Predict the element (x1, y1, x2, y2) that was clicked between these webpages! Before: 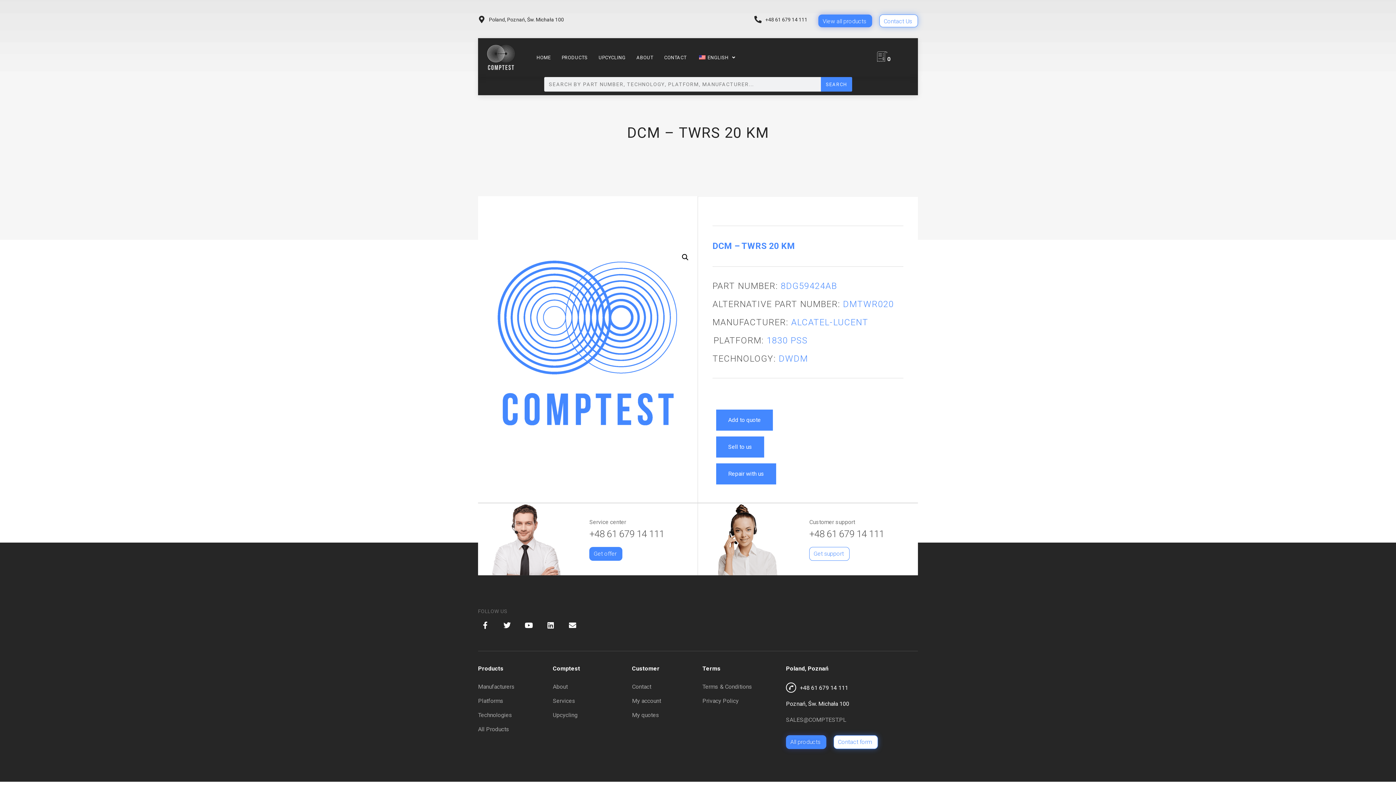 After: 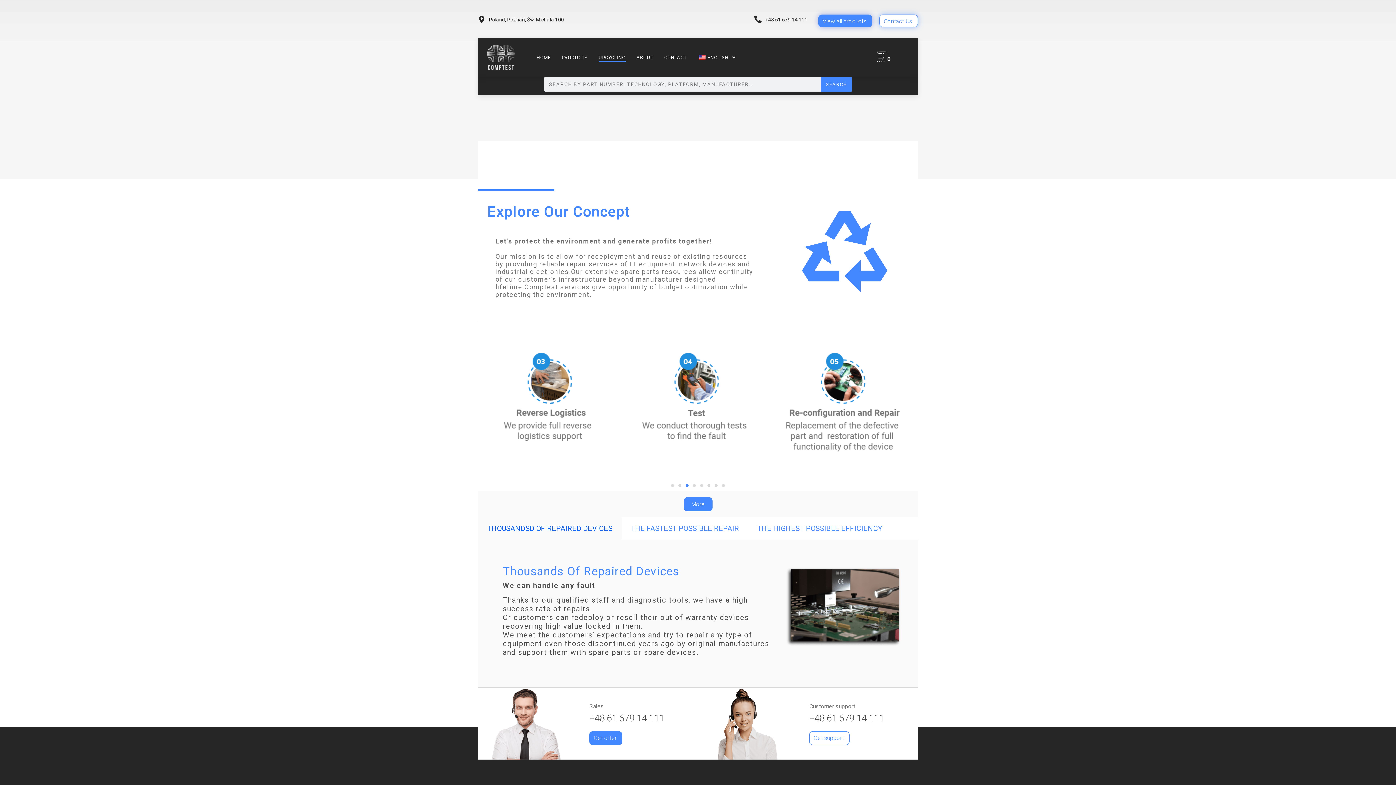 Action: label: Upcycling bbox: (552, 711, 632, 720)